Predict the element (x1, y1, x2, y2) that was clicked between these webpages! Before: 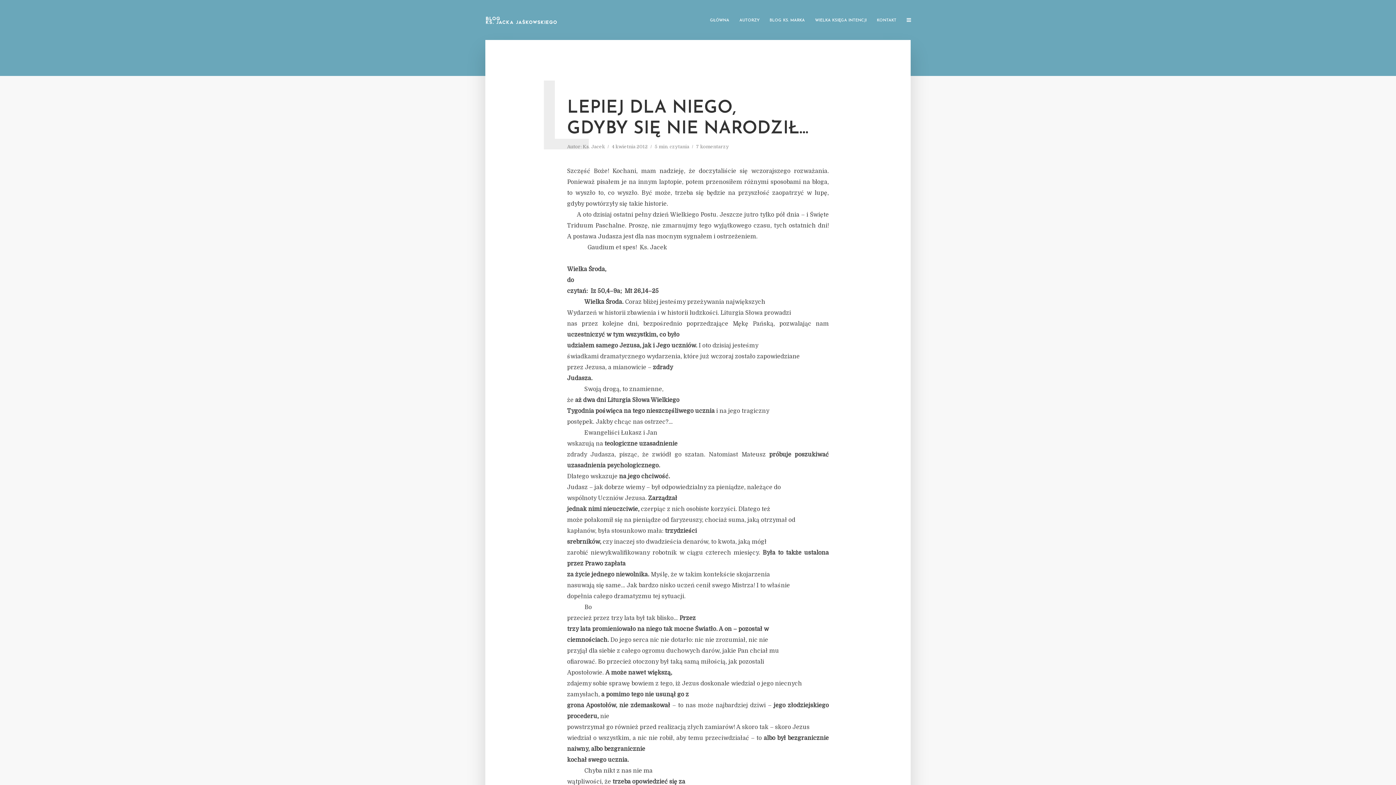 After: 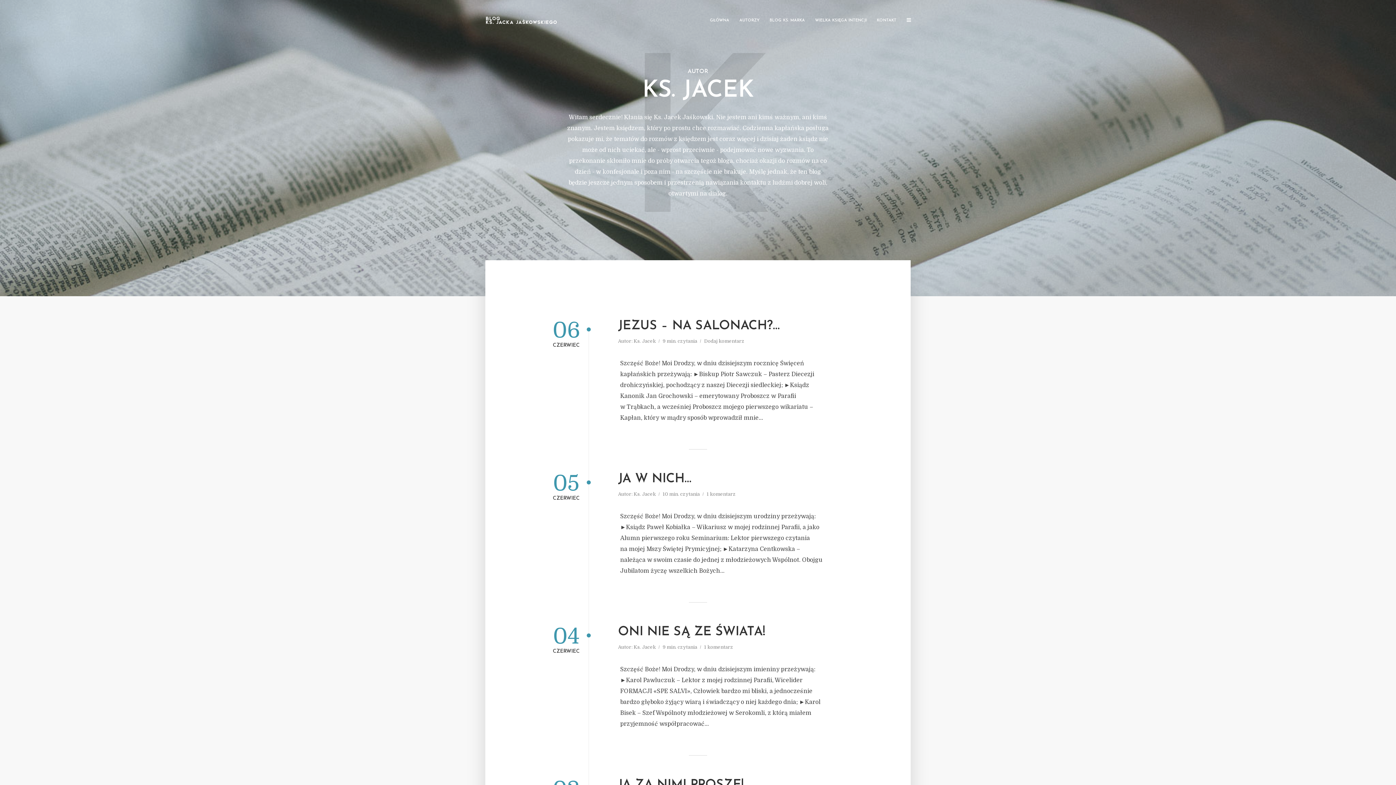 Action: bbox: (582, 144, 605, 150) label: Ks. Jacek